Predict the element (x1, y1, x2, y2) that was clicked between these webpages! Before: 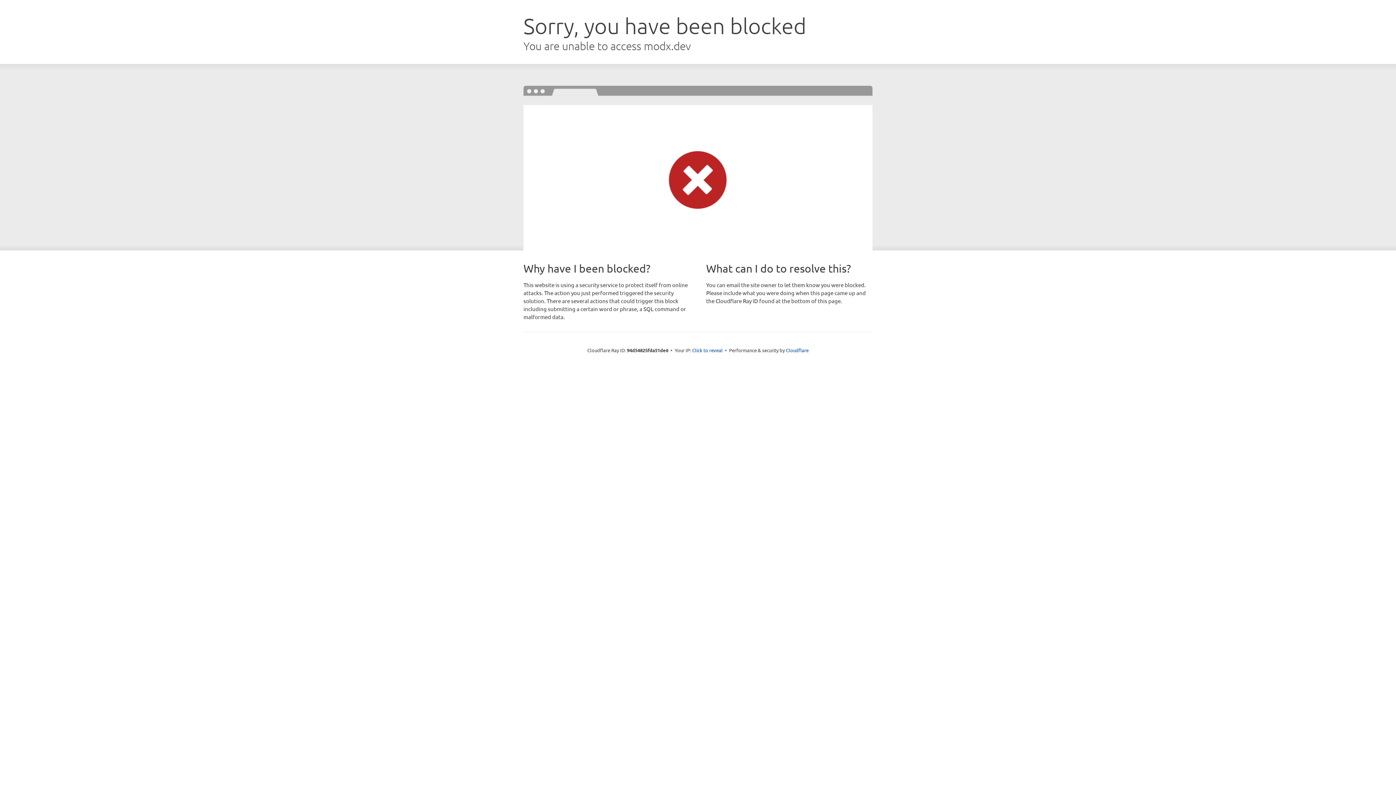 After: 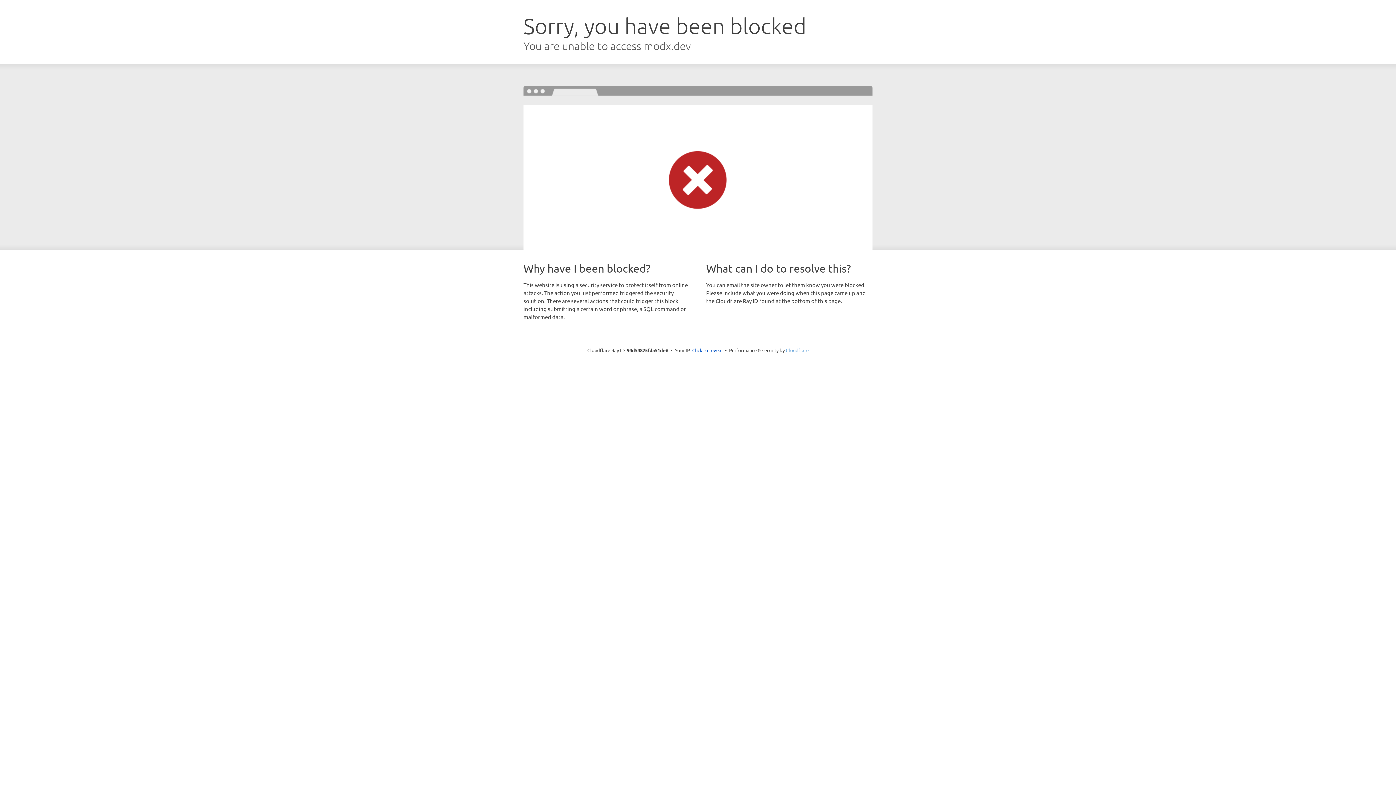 Action: label: Cloudflare bbox: (786, 347, 808, 353)